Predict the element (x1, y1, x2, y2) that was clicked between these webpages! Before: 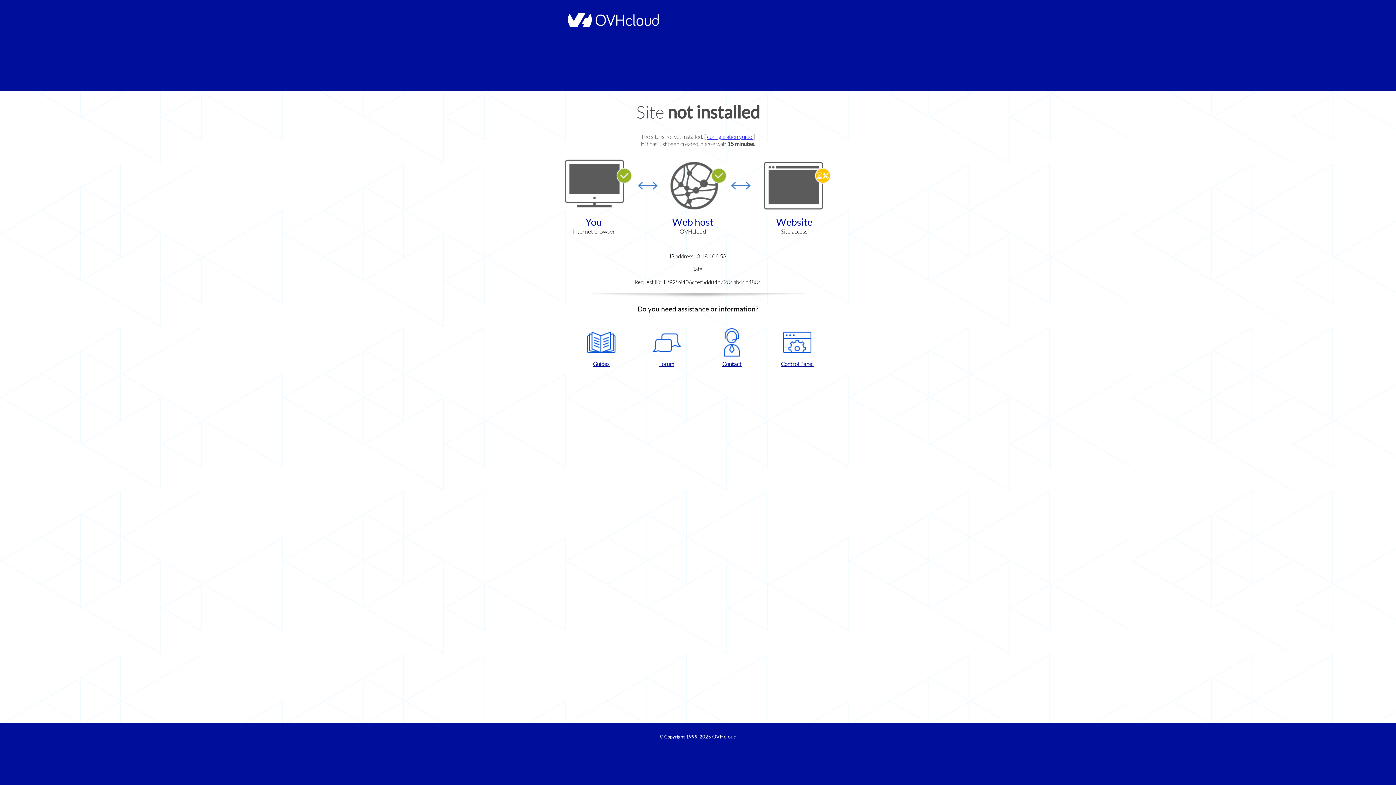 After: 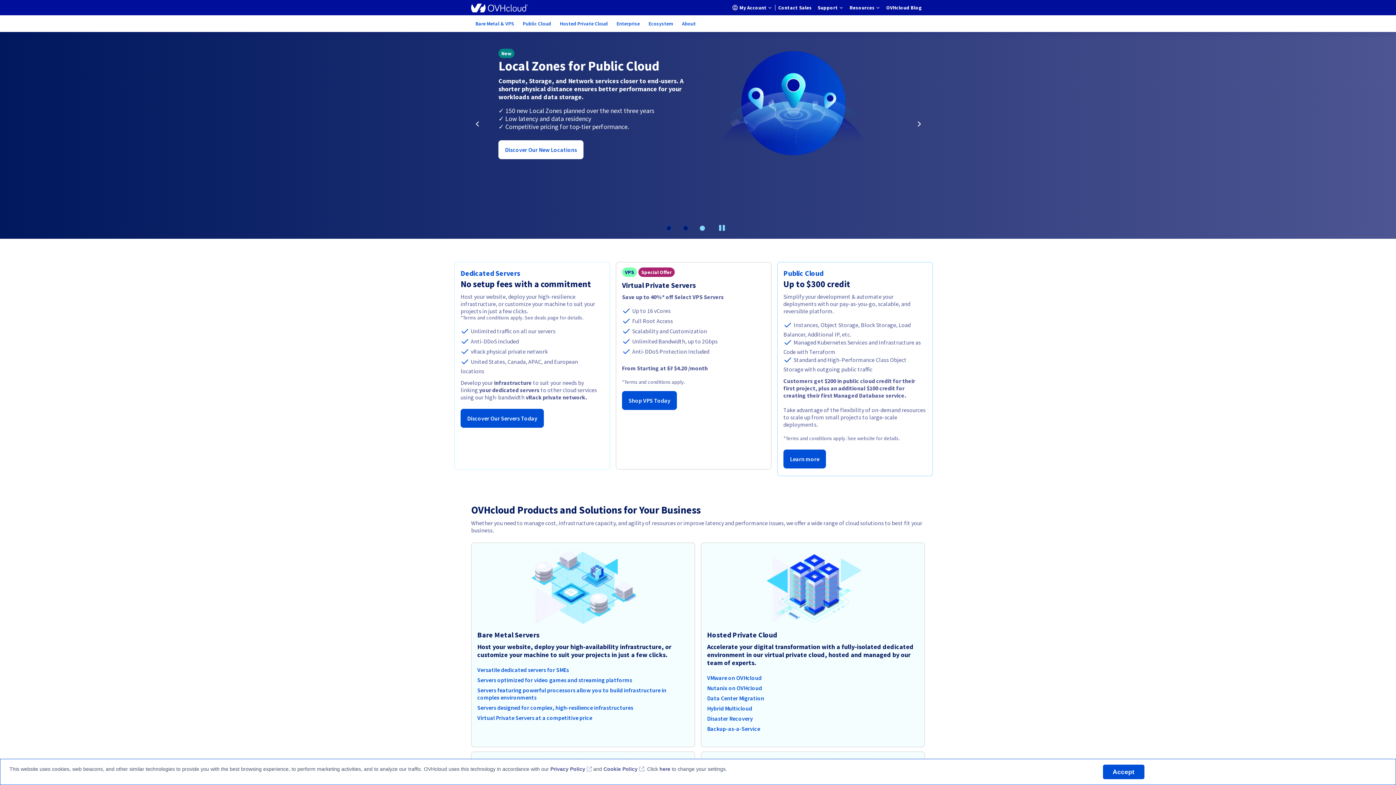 Action: bbox: (712, 734, 736, 740) label: OVHcloud